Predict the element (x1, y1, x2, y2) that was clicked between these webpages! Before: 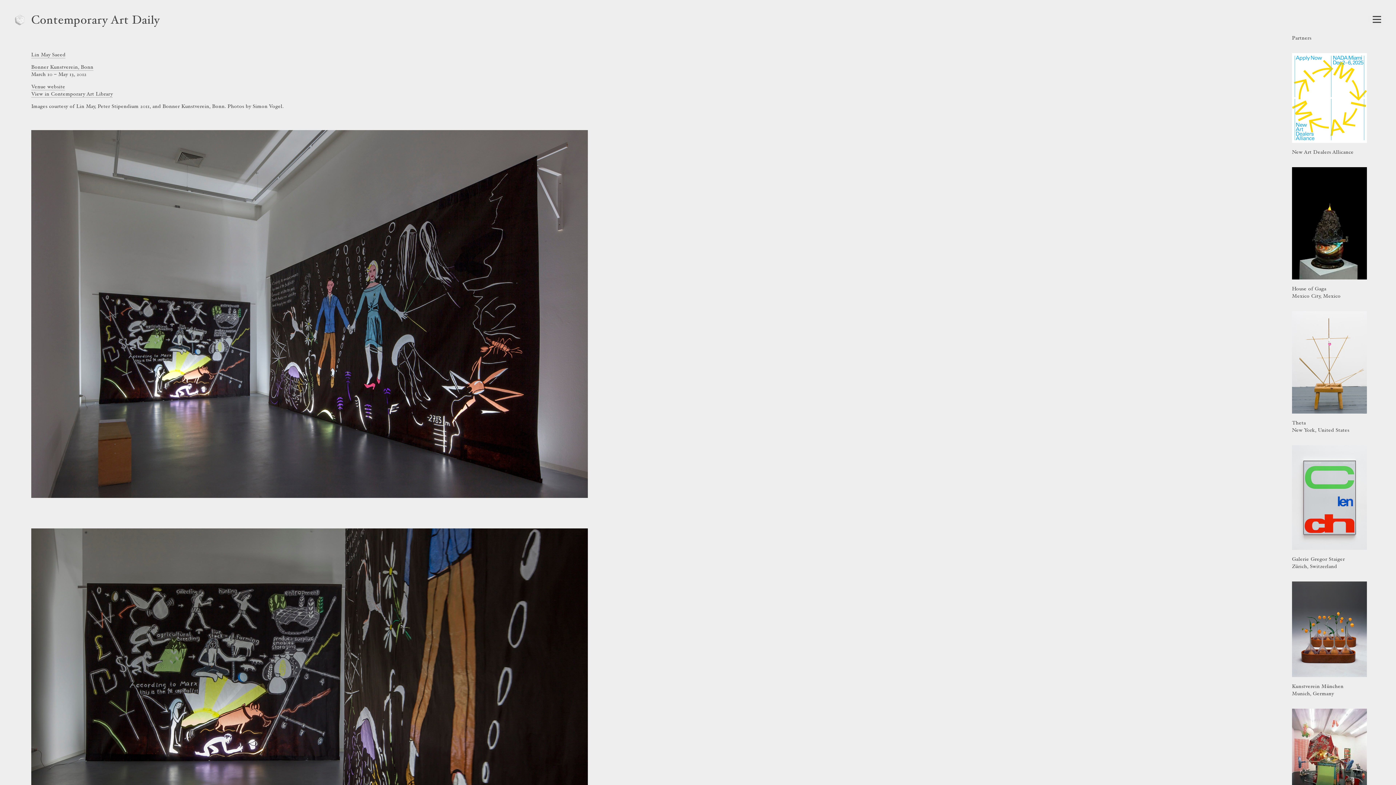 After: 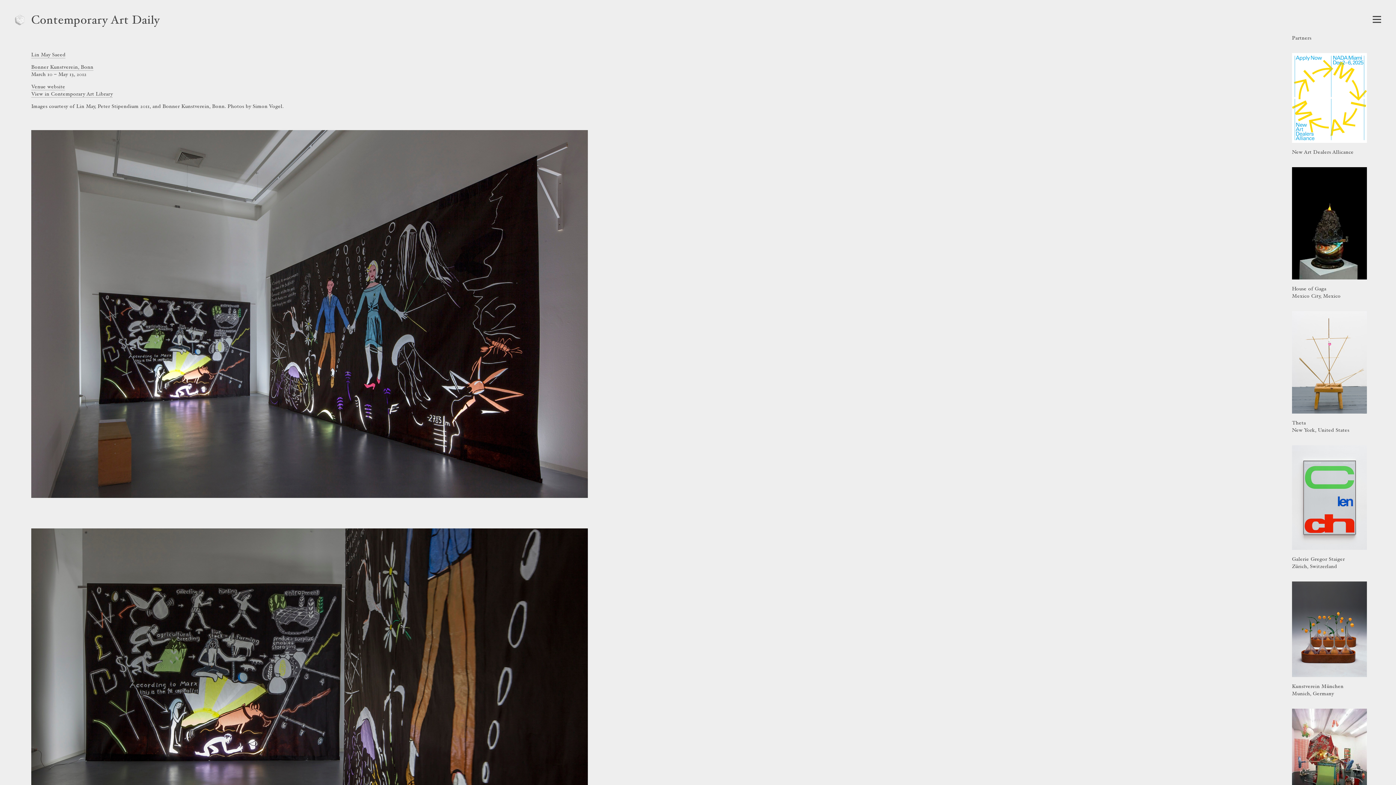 Action: bbox: (1292, 167, 1367, 300) label: House of Gaga
Mexico City, Mexico